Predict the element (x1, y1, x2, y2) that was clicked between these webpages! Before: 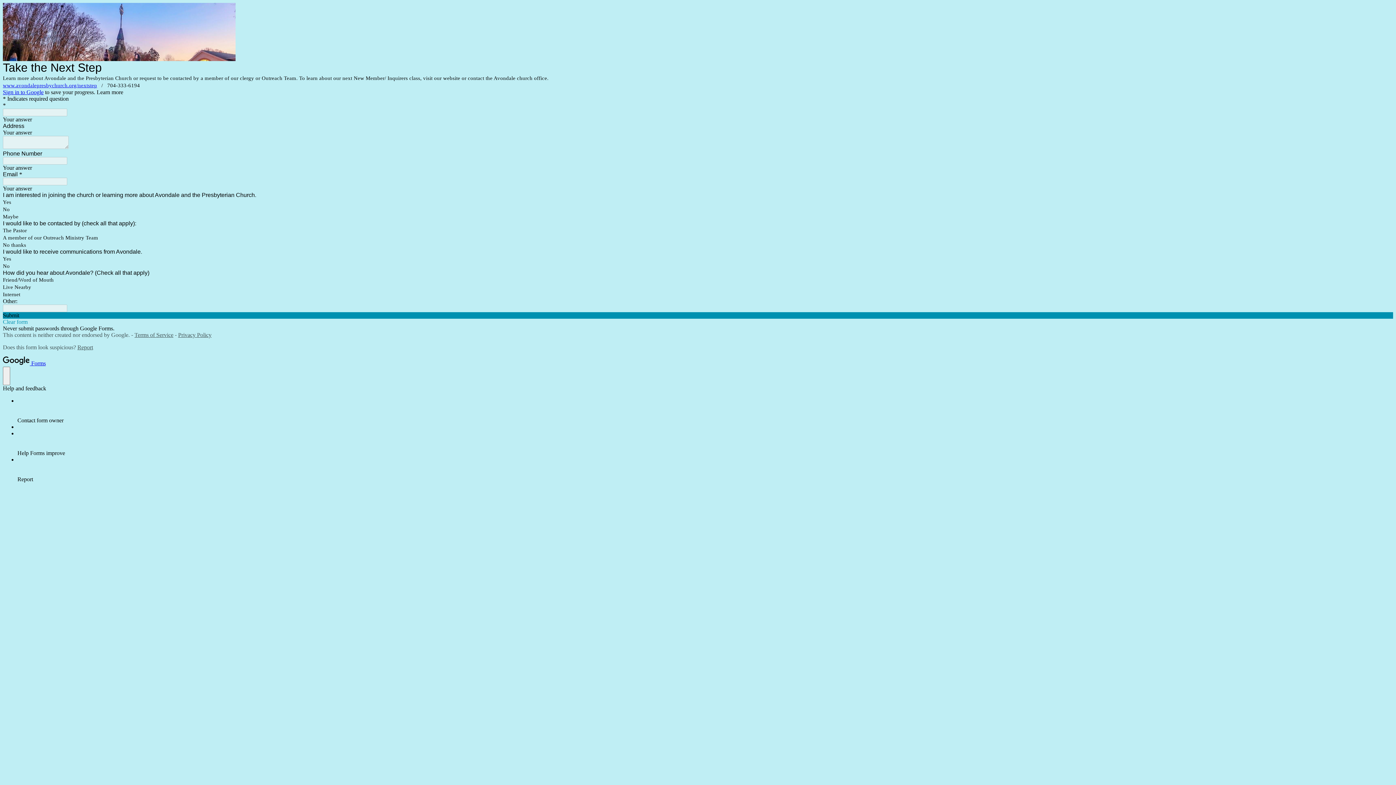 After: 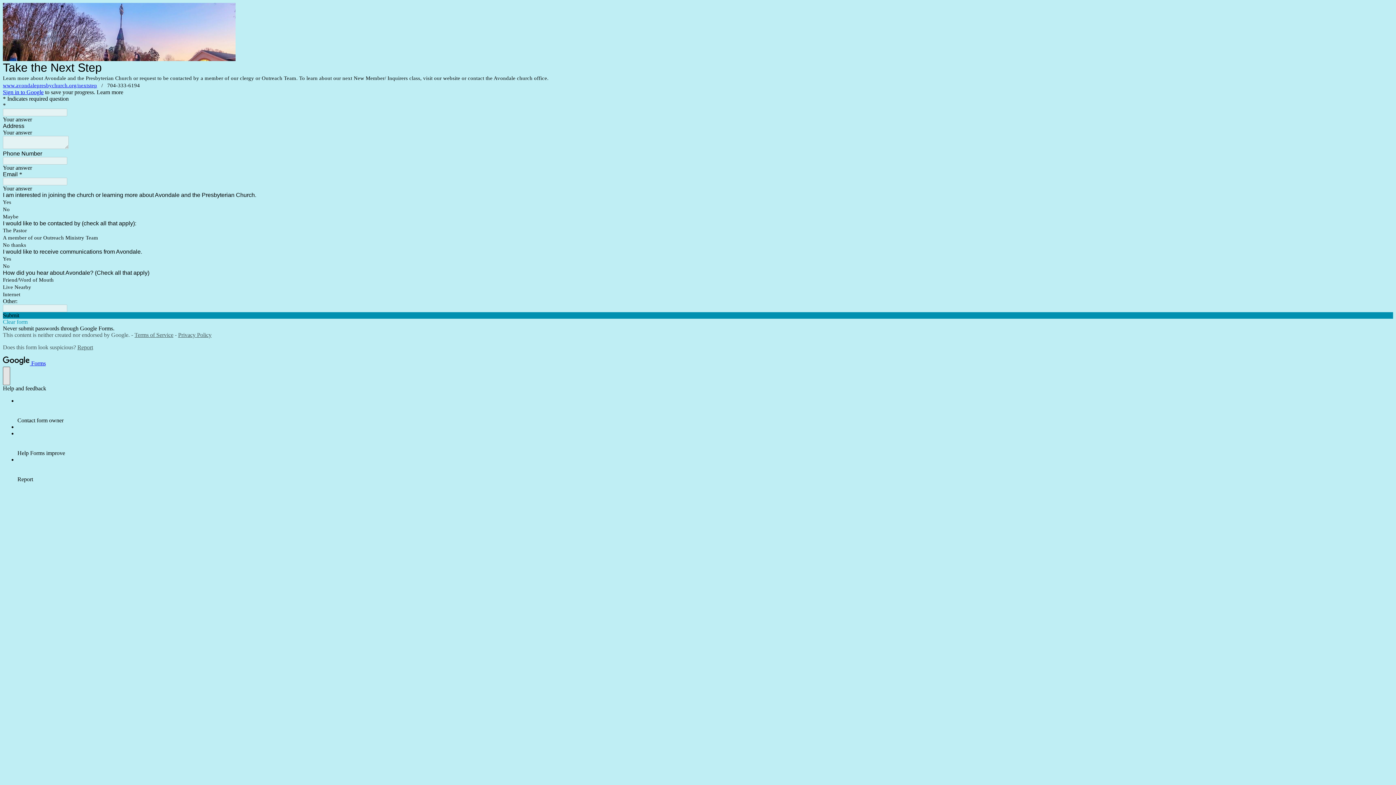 Action: bbox: (2, 366, 10, 385) label: help and feedback